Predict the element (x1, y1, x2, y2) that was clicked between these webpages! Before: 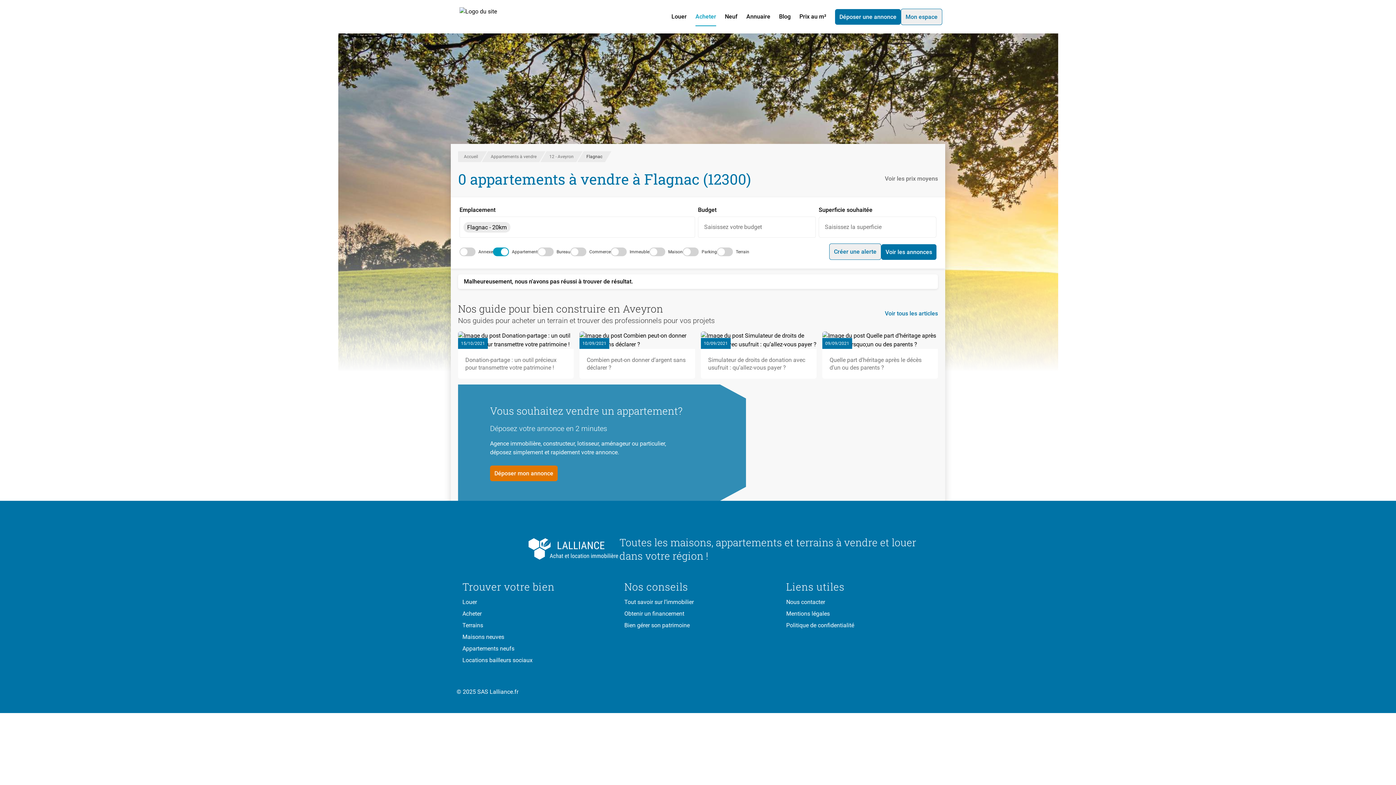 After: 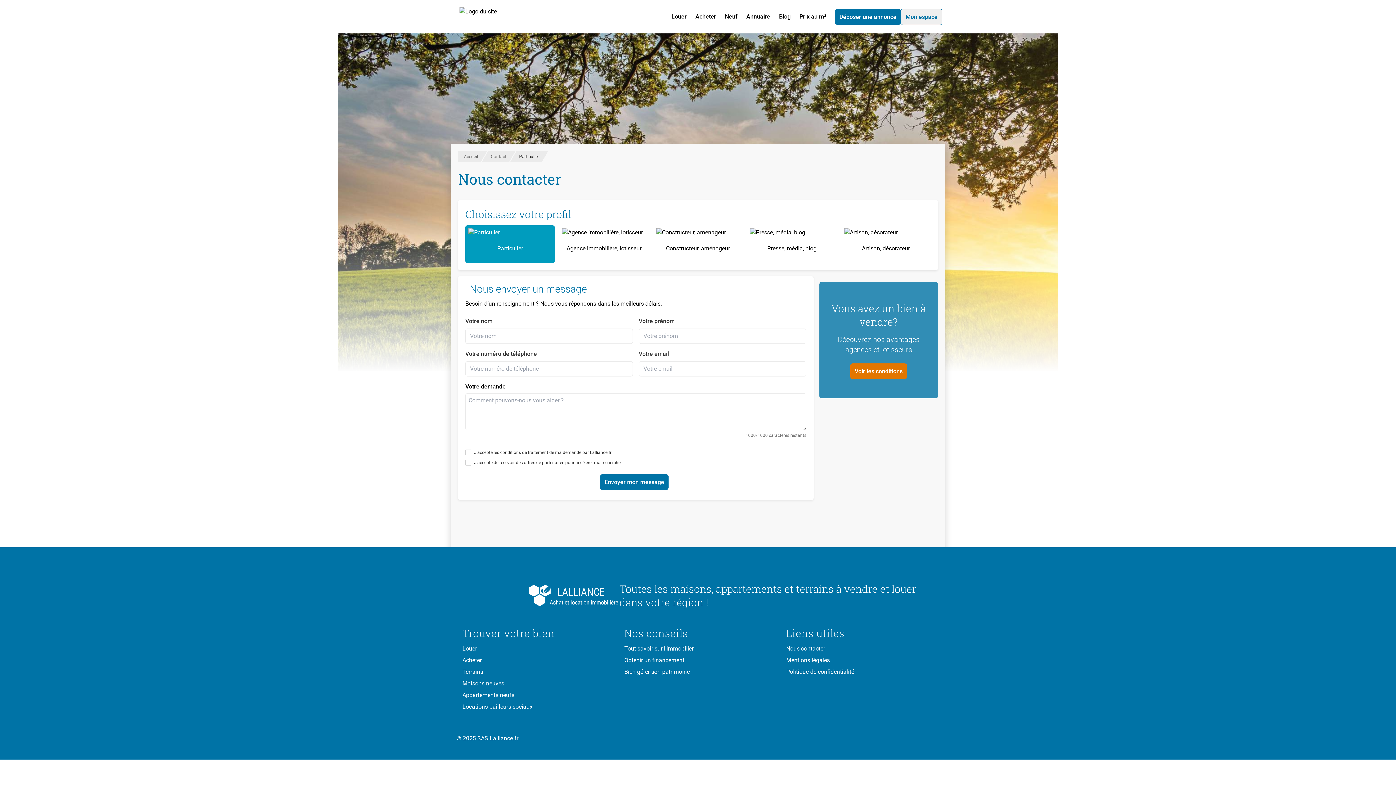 Action: bbox: (786, 598, 933, 606) label: Nous contacter